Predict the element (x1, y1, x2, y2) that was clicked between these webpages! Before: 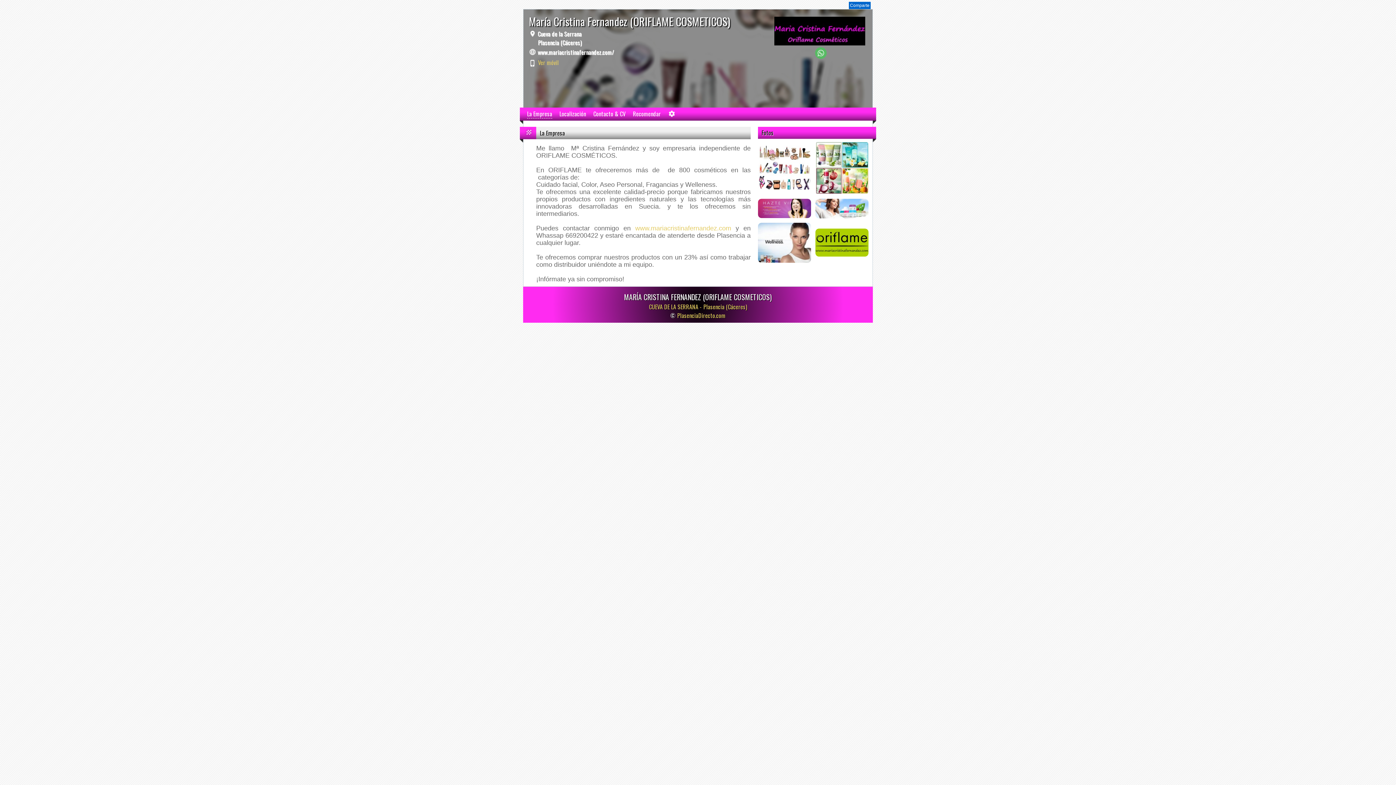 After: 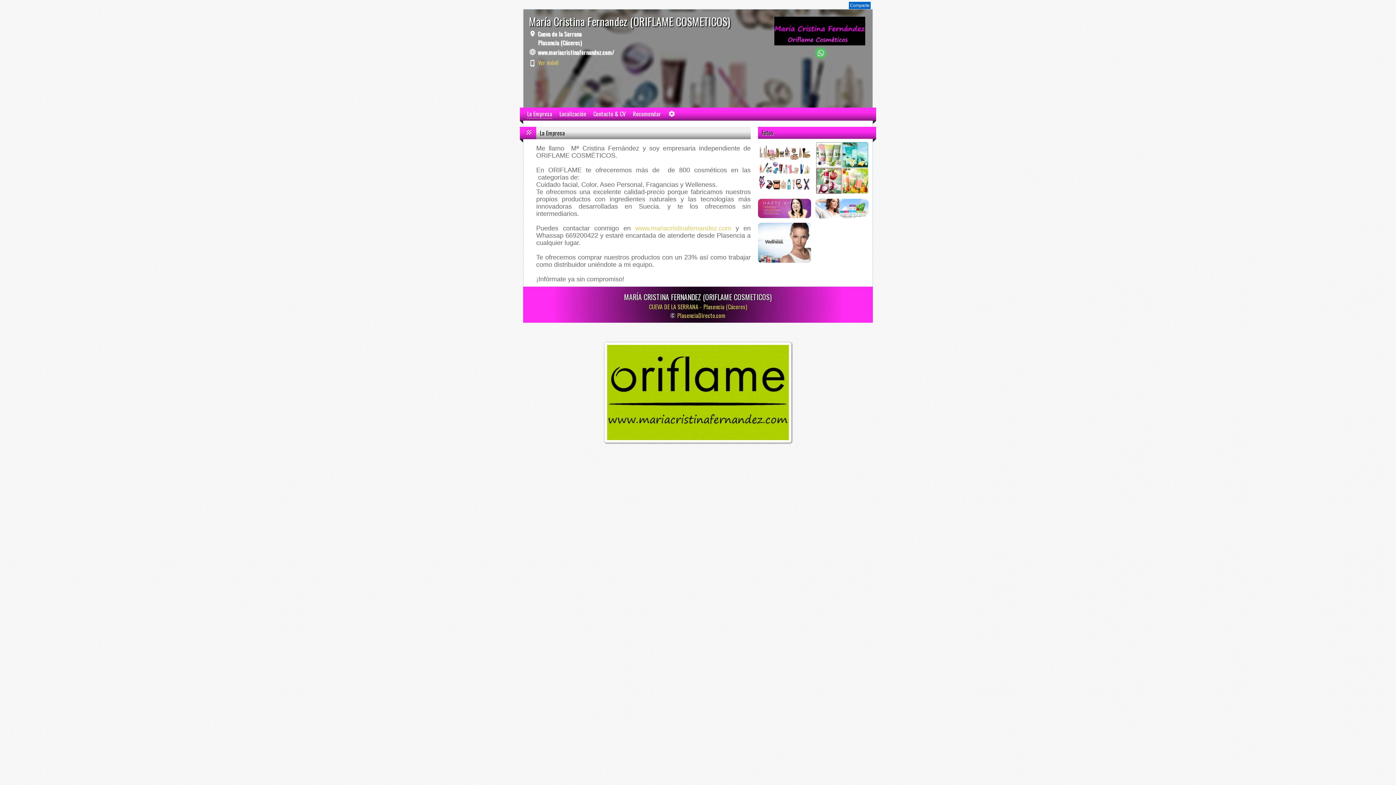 Action: bbox: (815, 251, 868, 257)